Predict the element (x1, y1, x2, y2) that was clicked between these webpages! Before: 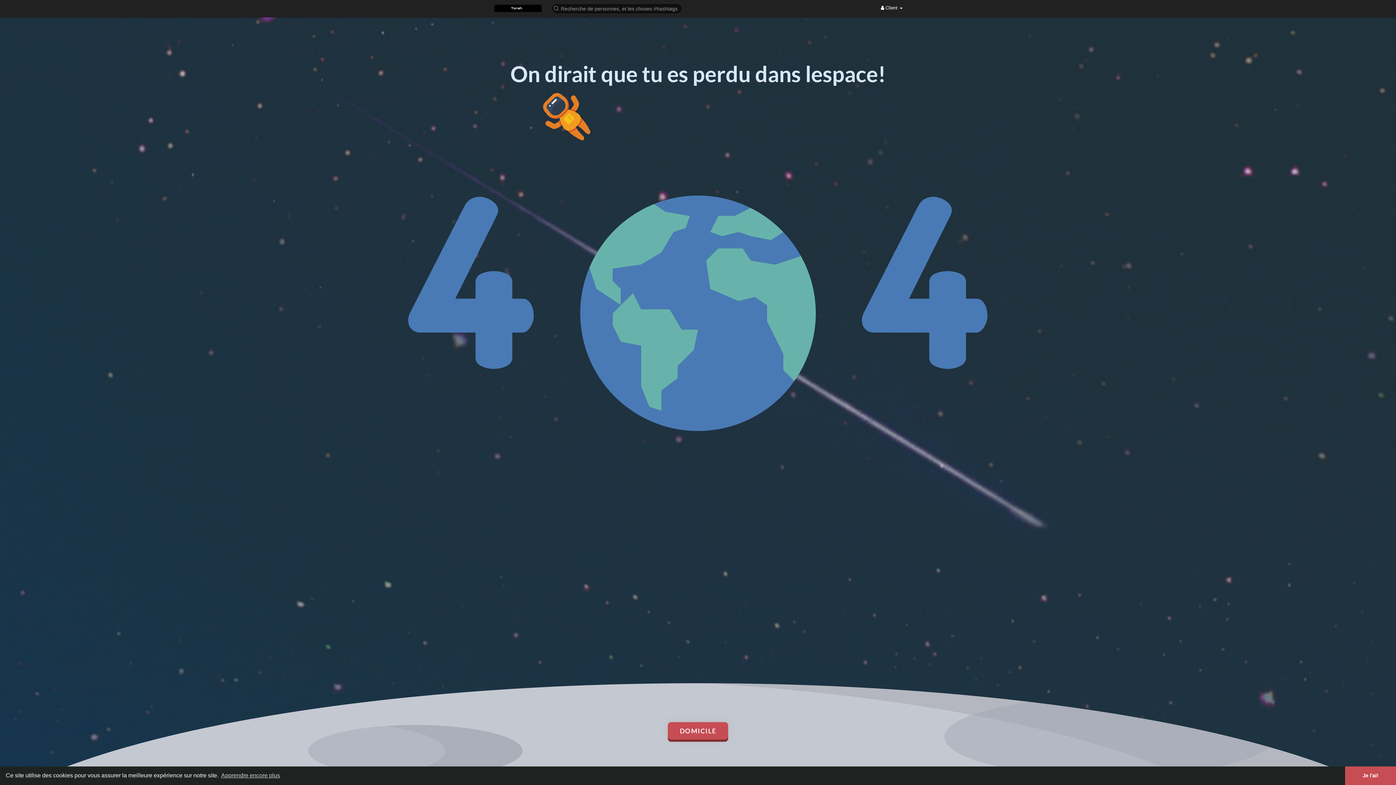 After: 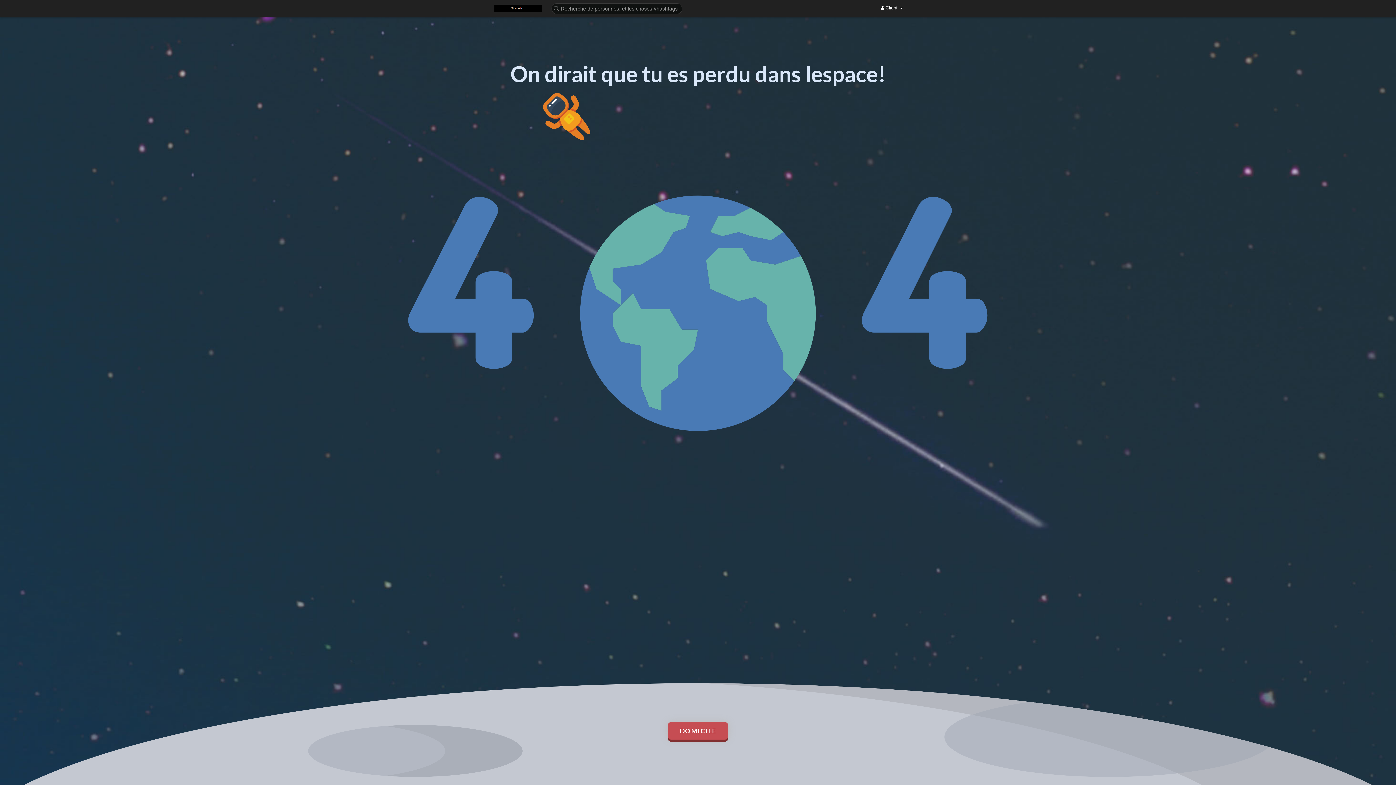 Action: bbox: (1345, 766, 1396, 785) label: dismiss cookie message